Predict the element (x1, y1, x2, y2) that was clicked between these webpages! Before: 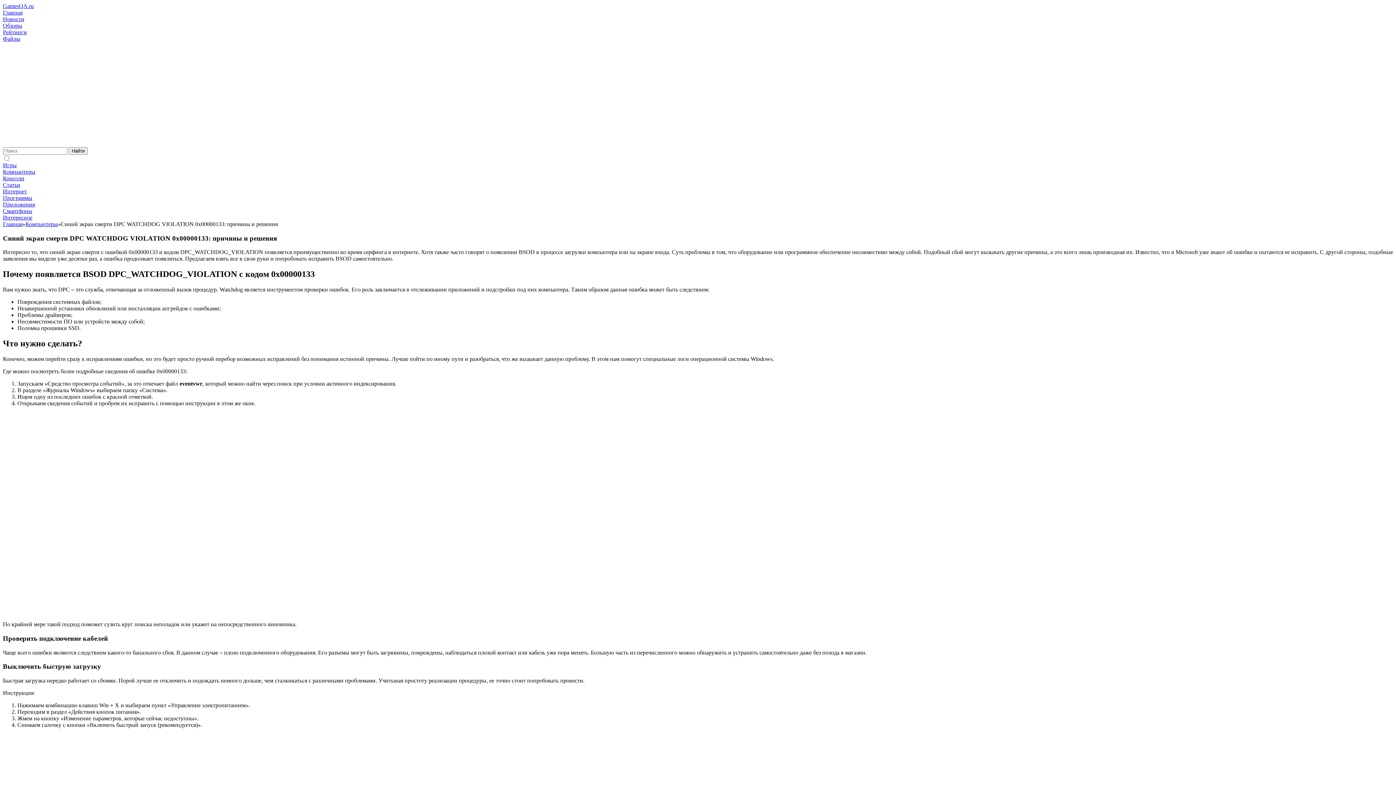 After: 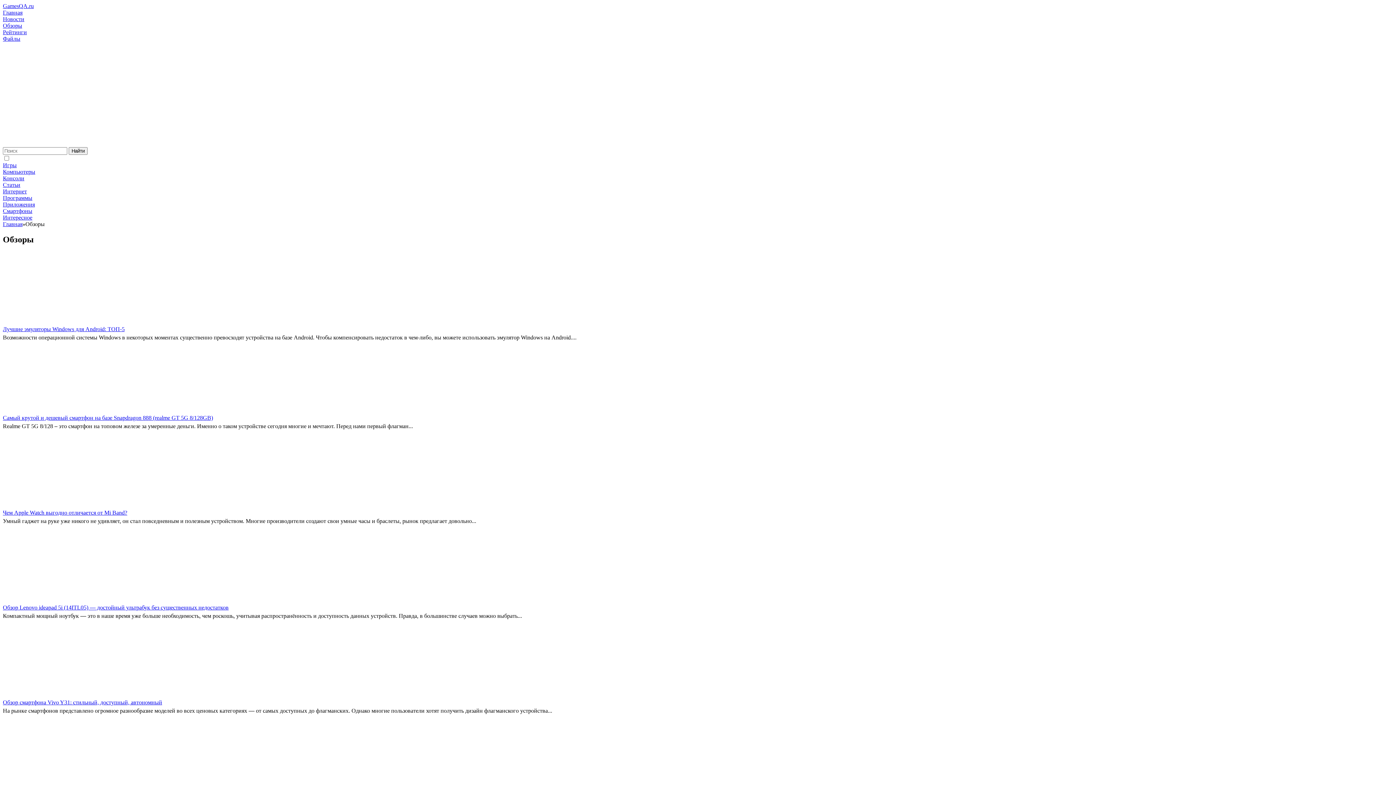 Action: label: Обзоры bbox: (2, 22, 22, 28)